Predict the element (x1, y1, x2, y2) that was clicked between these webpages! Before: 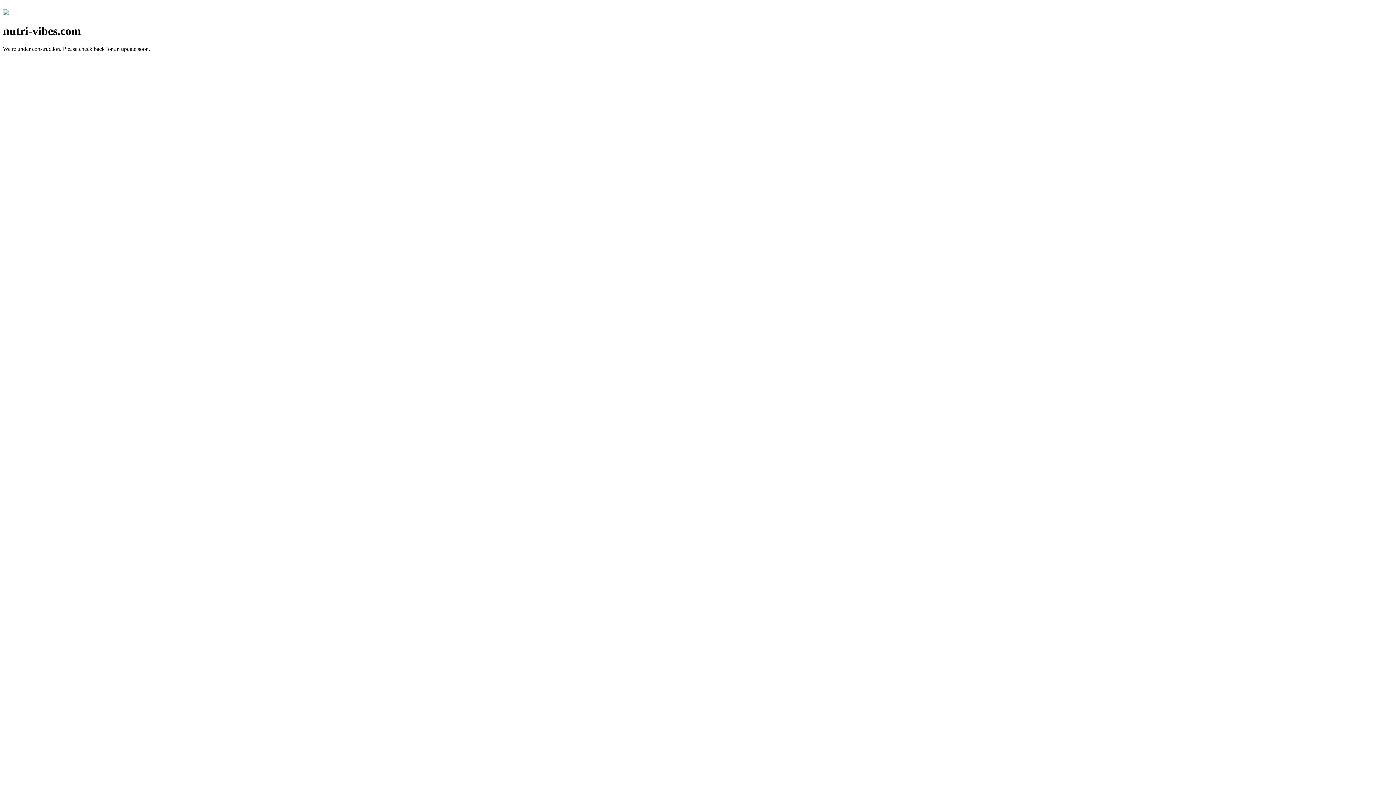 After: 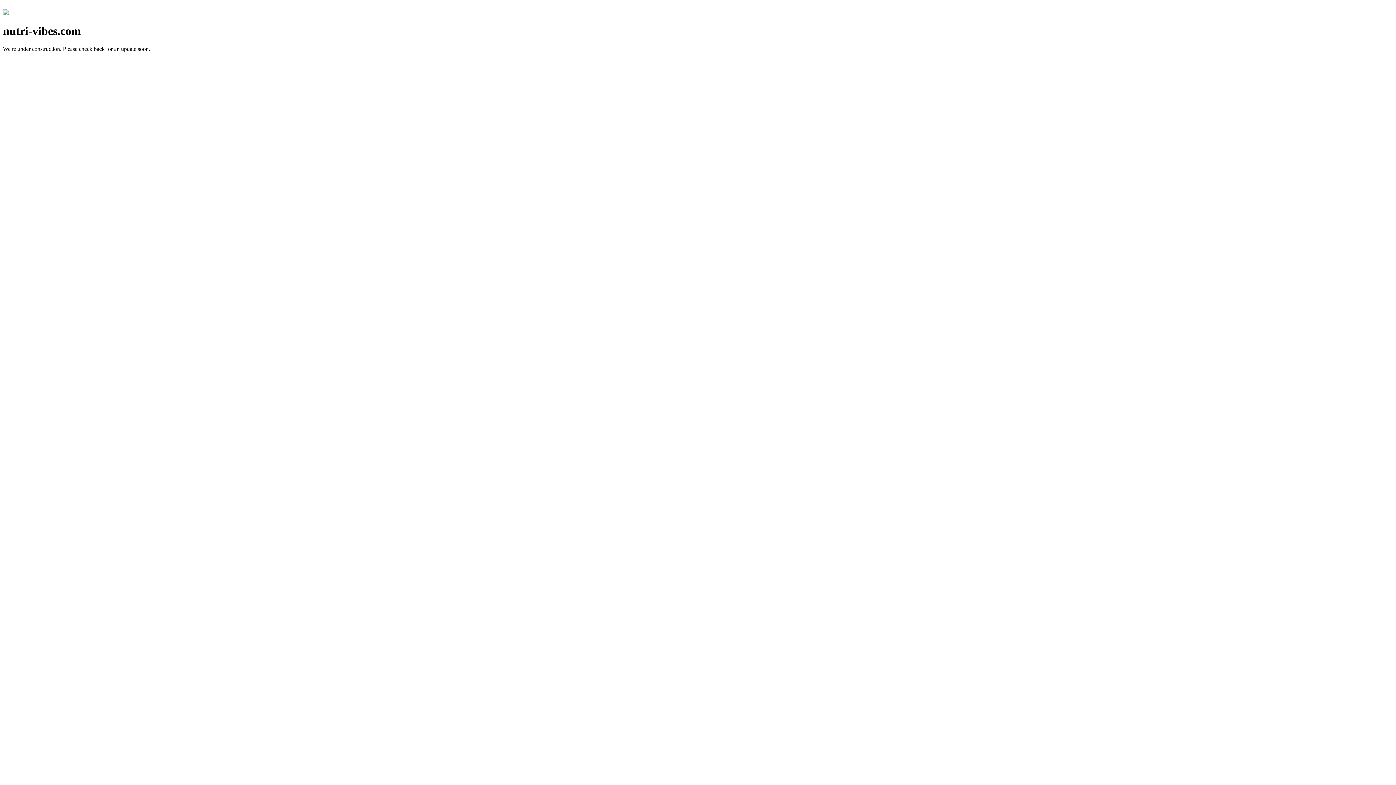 Action: bbox: (2, 10, 8, 16)